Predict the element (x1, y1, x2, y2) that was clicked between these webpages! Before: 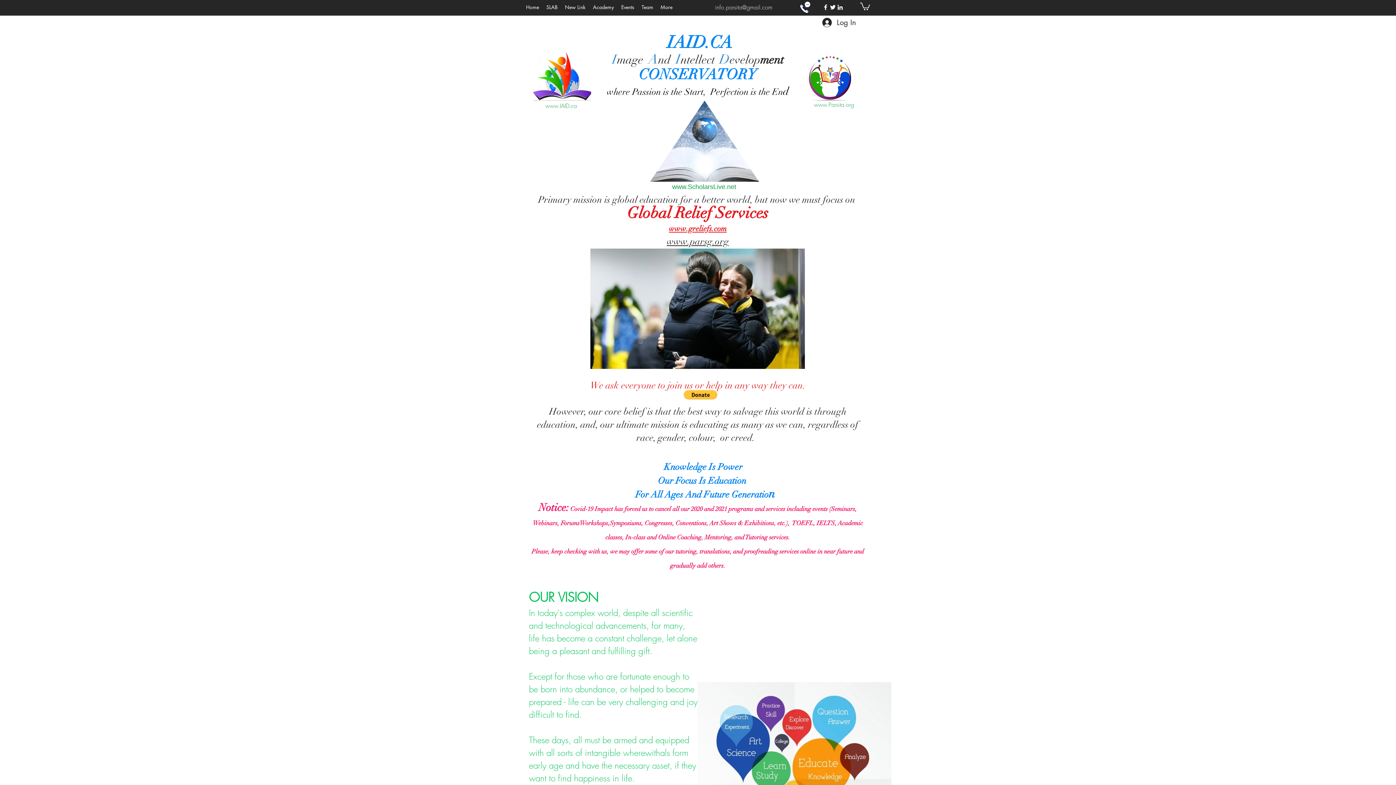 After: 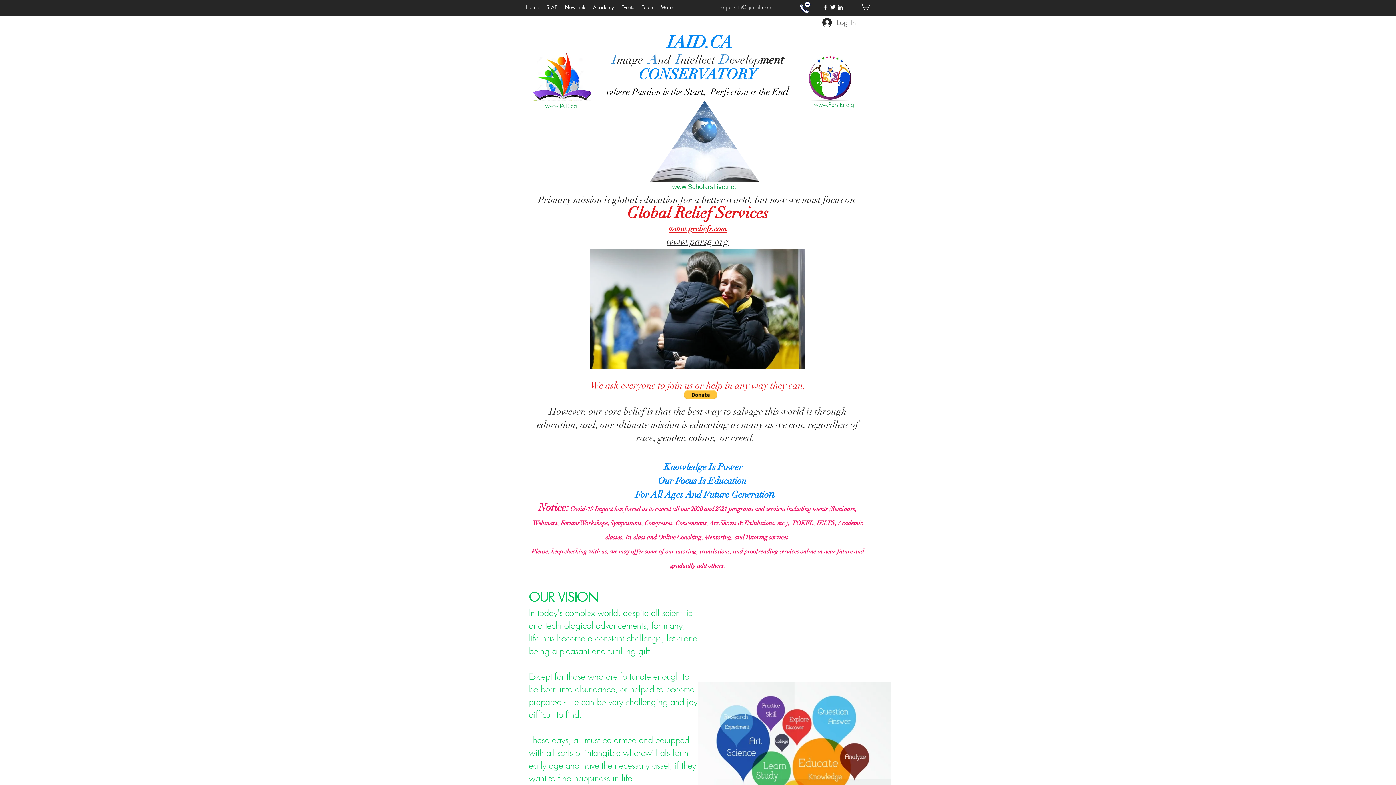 Action: label: Log In bbox: (817, 14, 860, 30)